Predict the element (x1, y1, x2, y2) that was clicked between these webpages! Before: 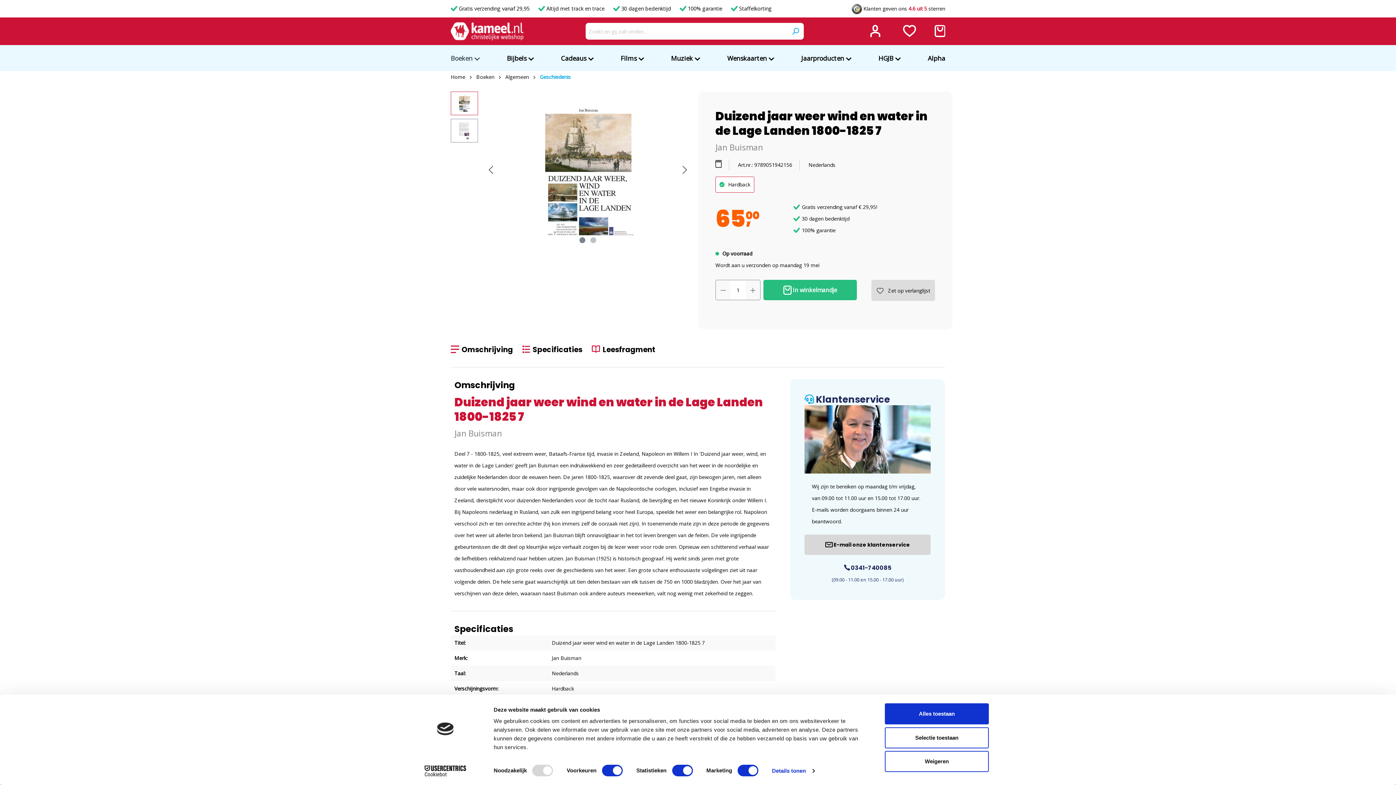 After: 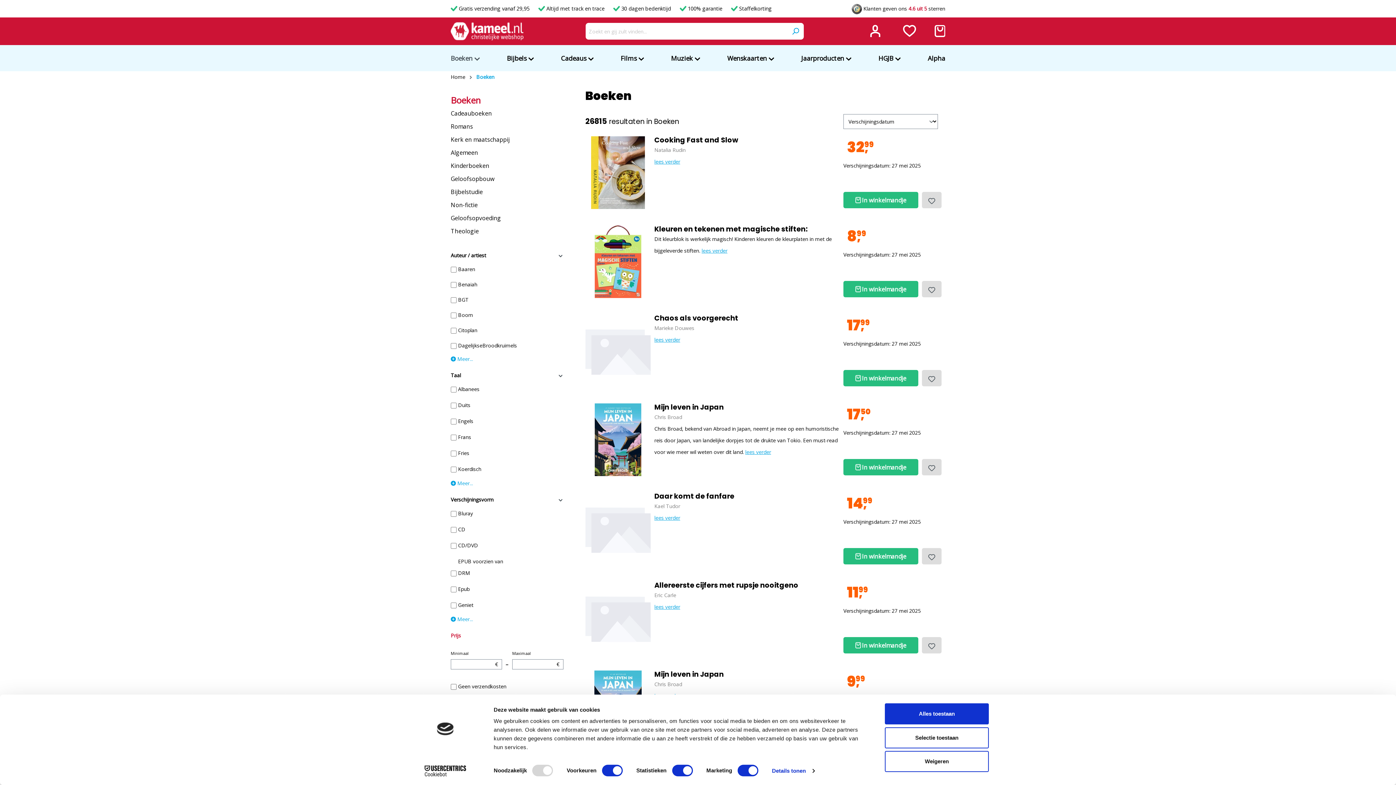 Action: label: Boeken  bbox: (450, 45, 480, 71)